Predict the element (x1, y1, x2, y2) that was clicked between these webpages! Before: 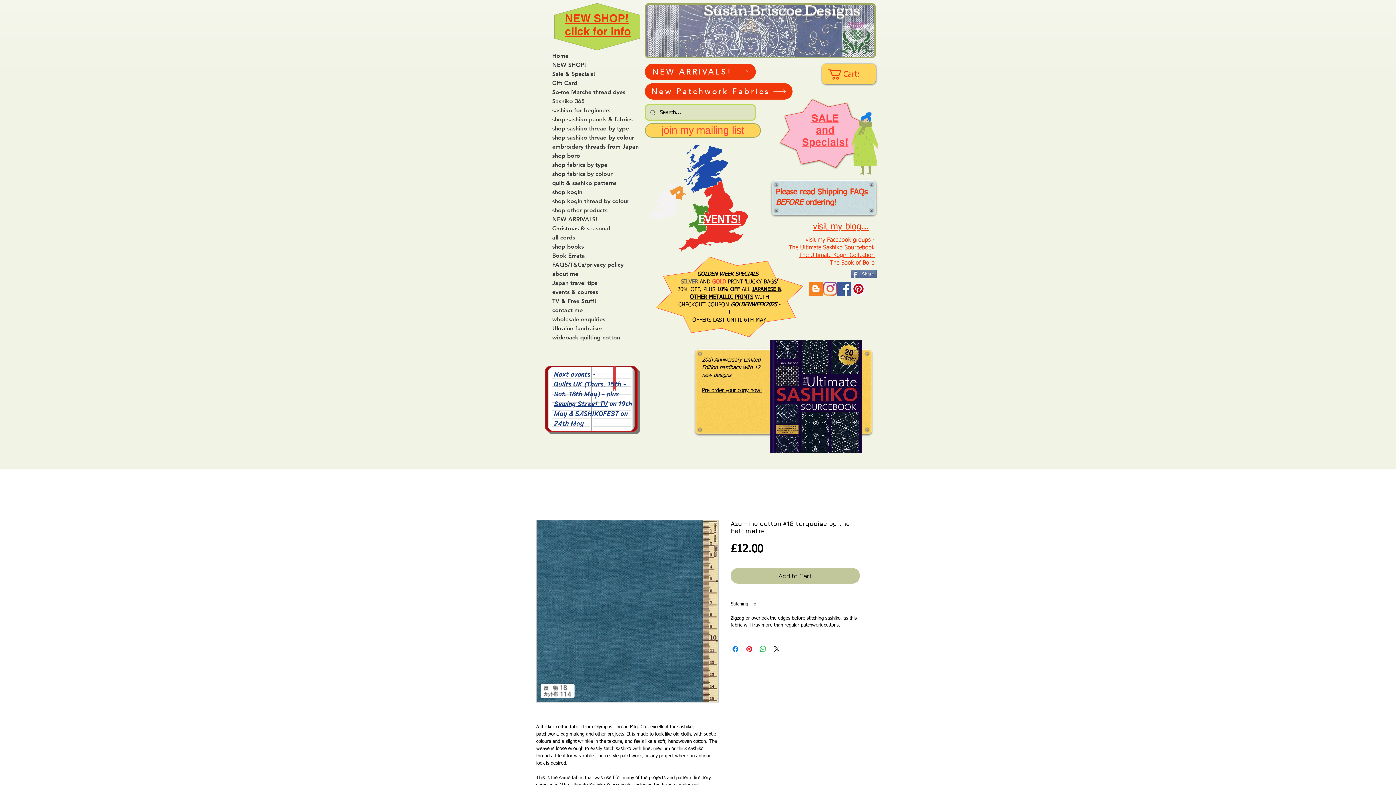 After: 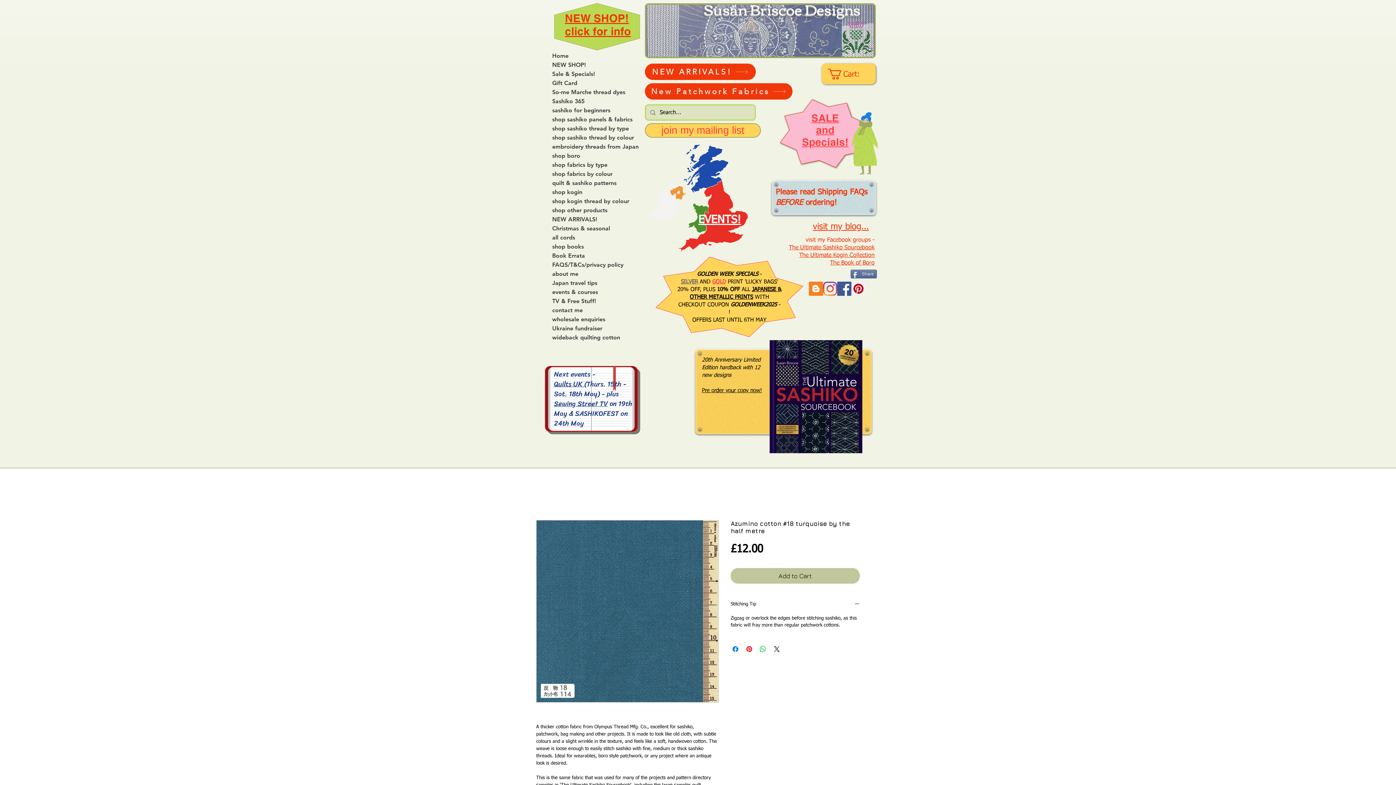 Action: bbox: (828, 68, 871, 79) label: Cart: